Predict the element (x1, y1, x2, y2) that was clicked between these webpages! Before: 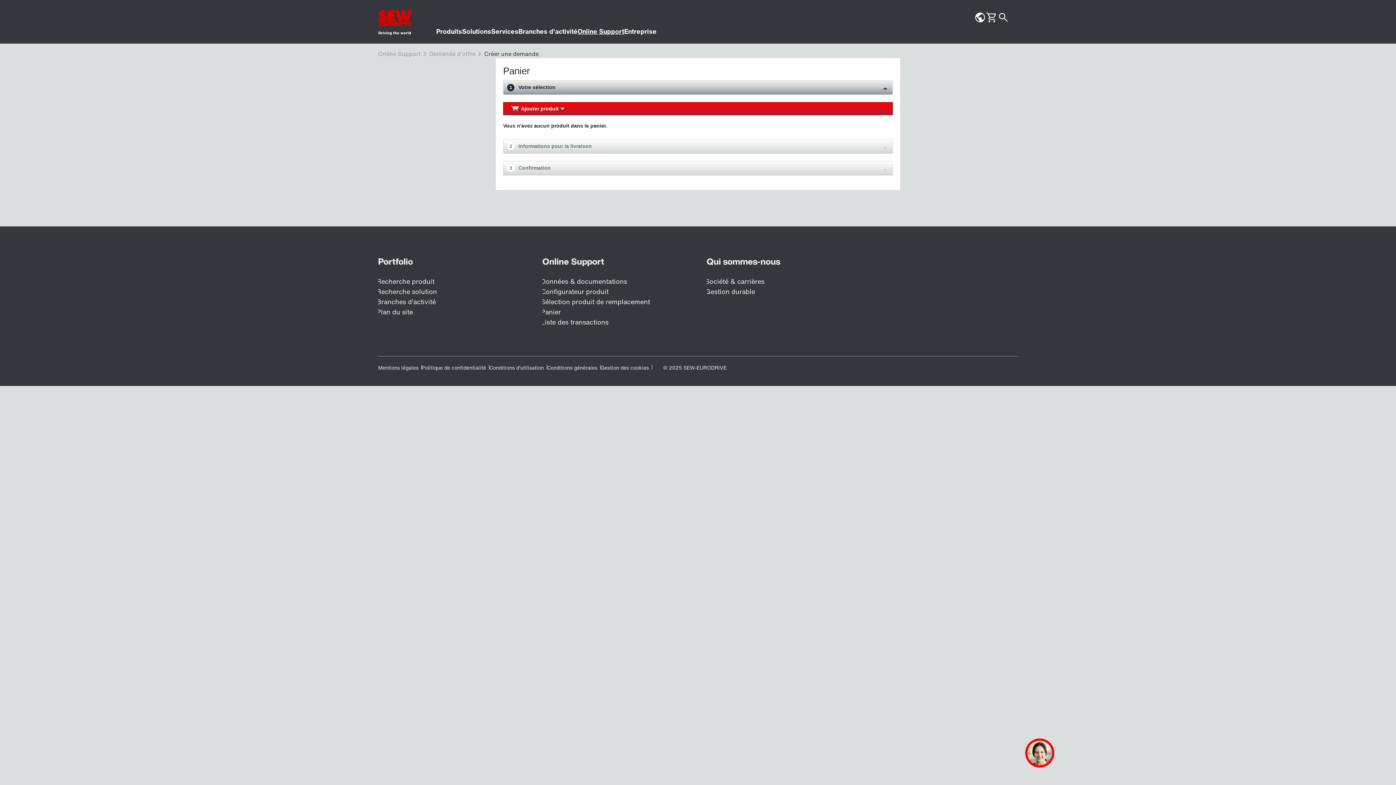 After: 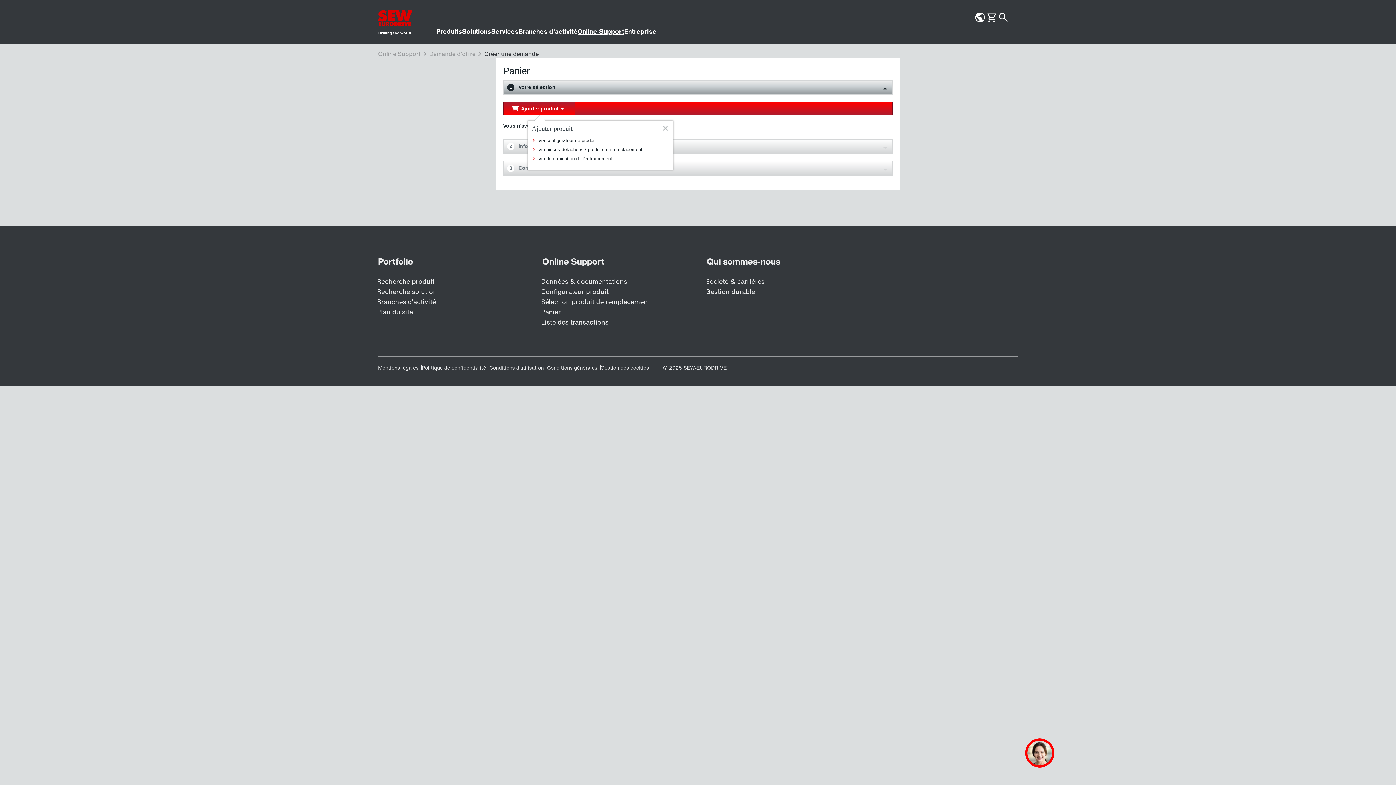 Action: bbox: (503, 102, 575, 114) label: Ajouter produit